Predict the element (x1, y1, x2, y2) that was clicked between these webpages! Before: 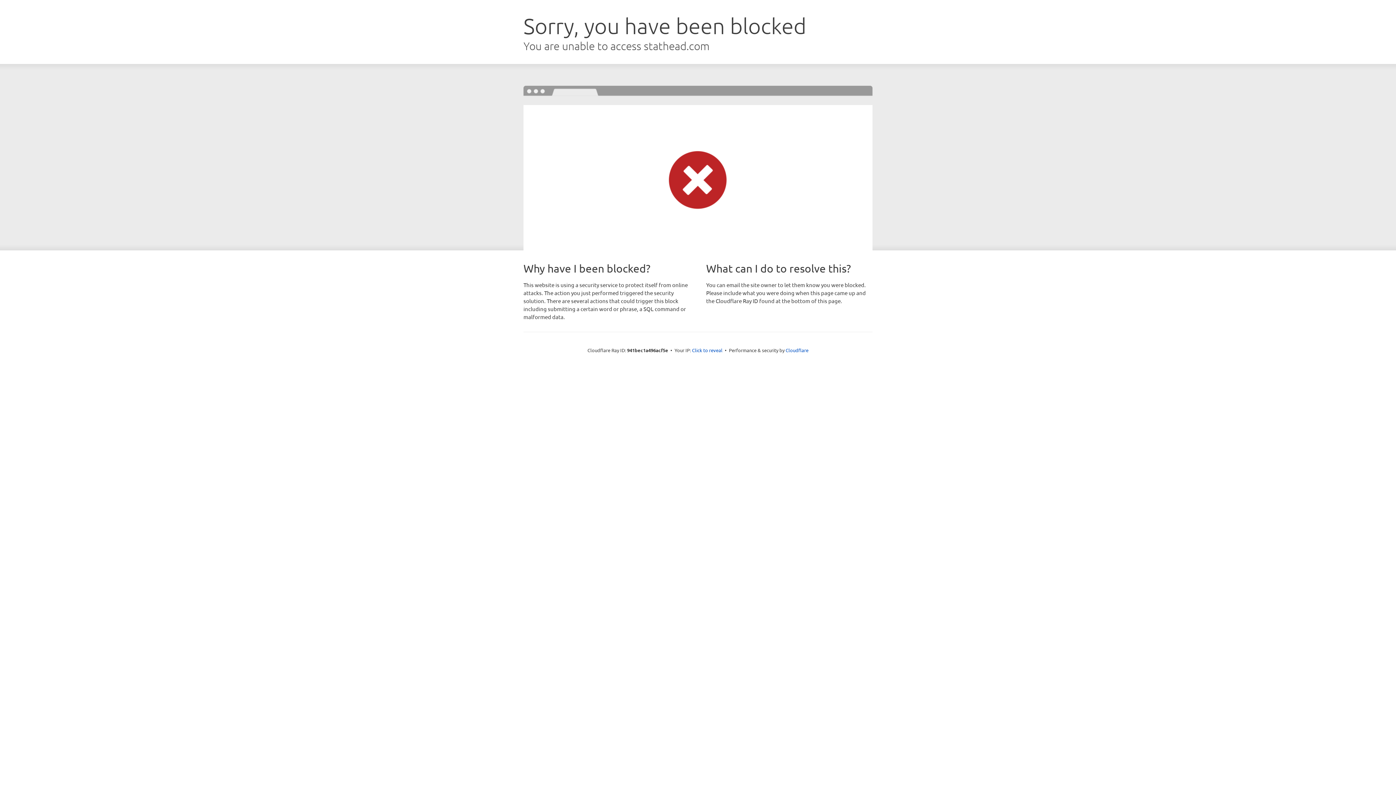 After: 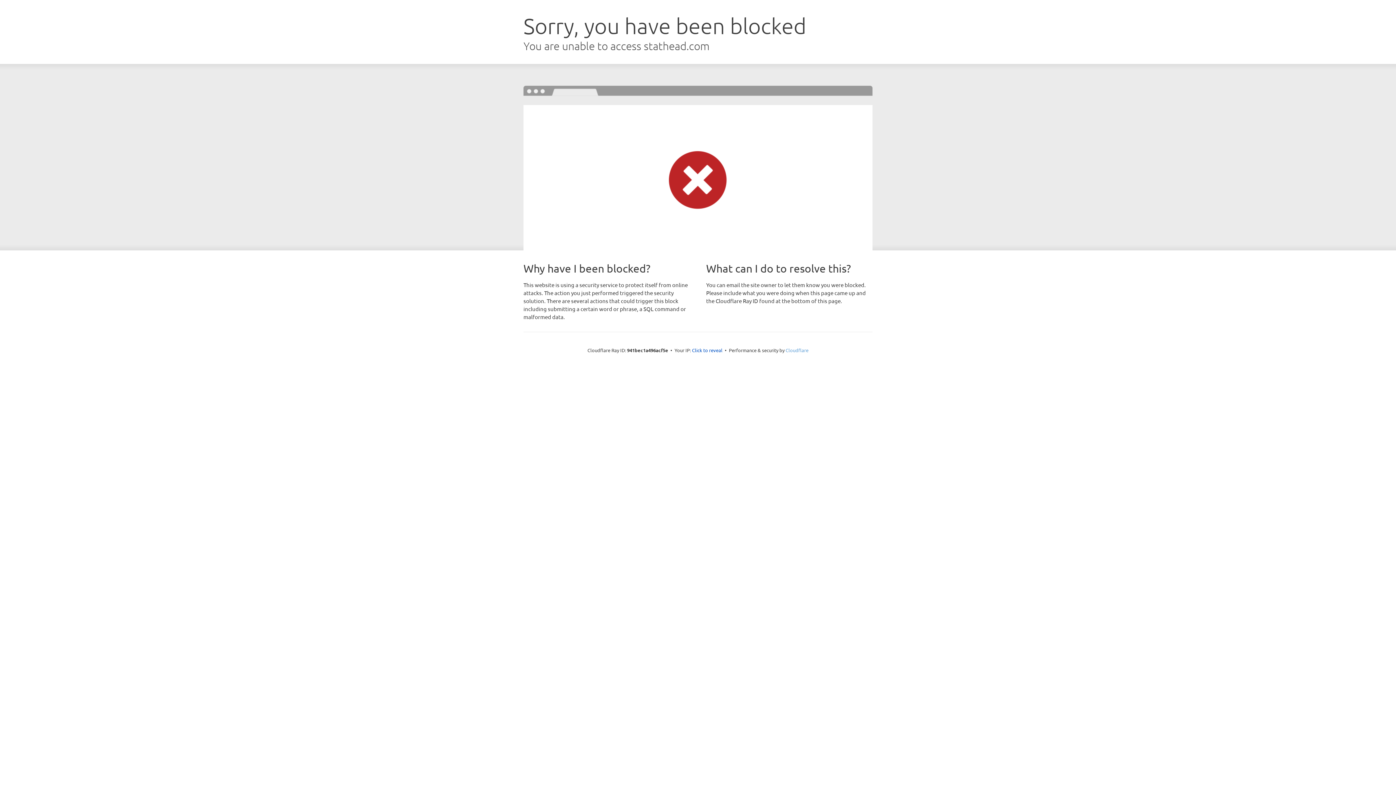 Action: bbox: (785, 347, 808, 353) label: Cloudflare